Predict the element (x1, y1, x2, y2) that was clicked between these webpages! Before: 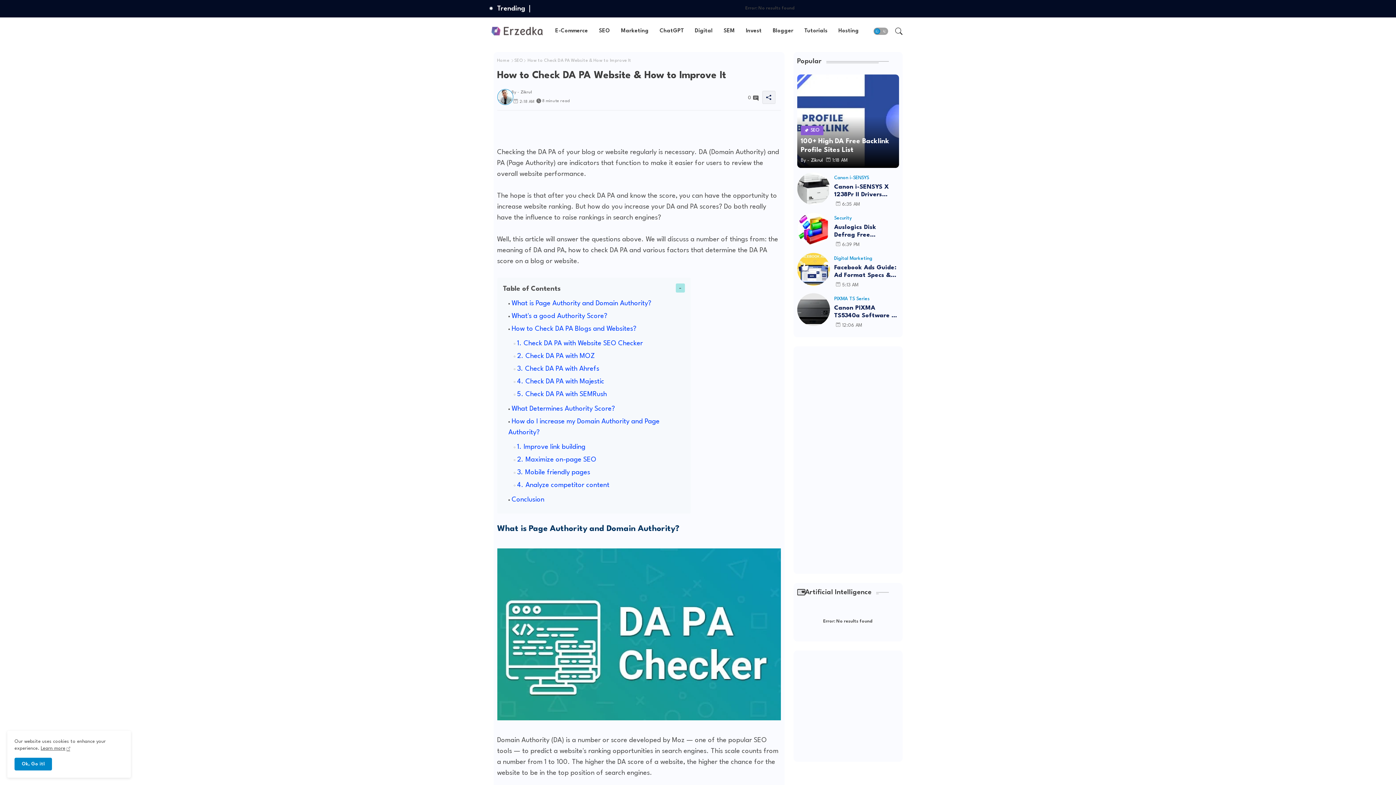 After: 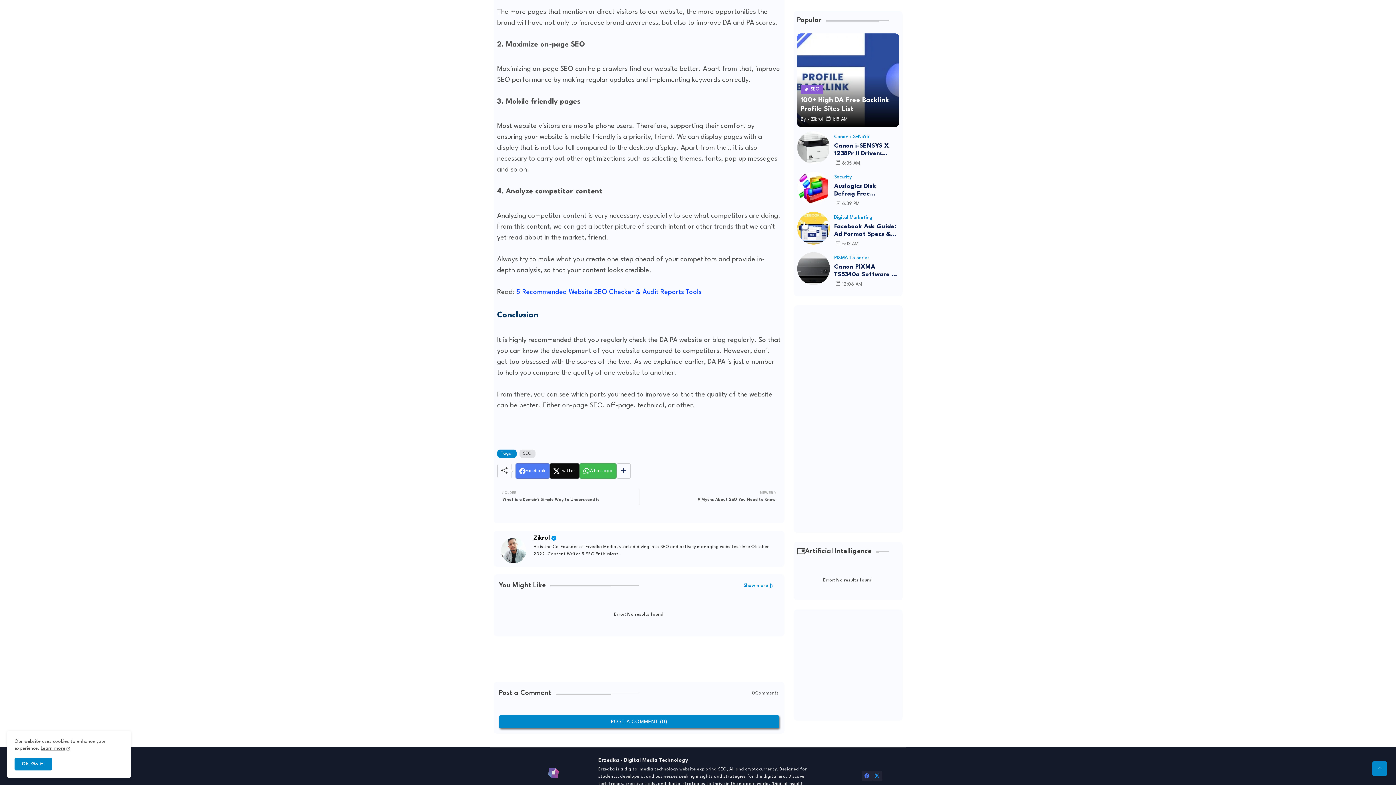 Action: label: 2. Maximize on-page SEO bbox: (517, 456, 596, 463)